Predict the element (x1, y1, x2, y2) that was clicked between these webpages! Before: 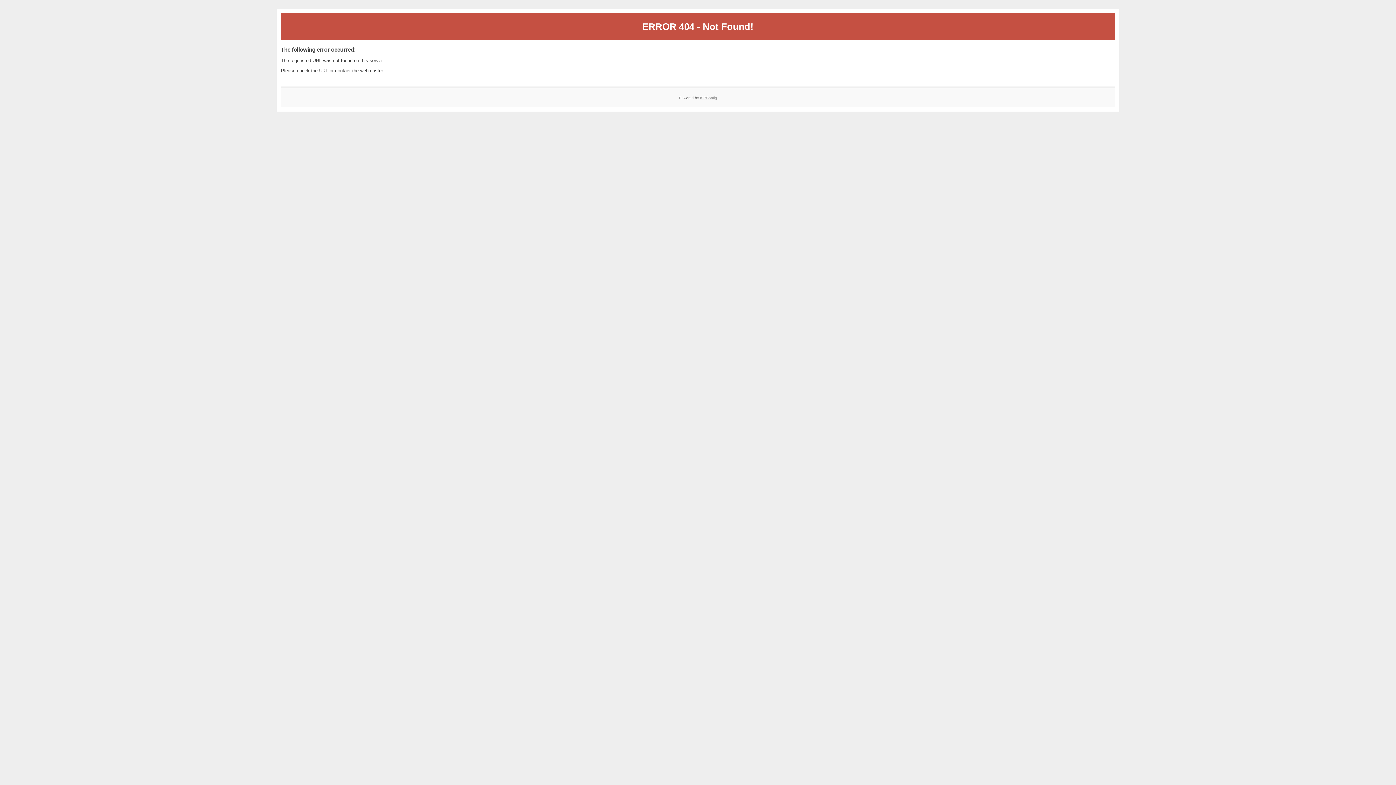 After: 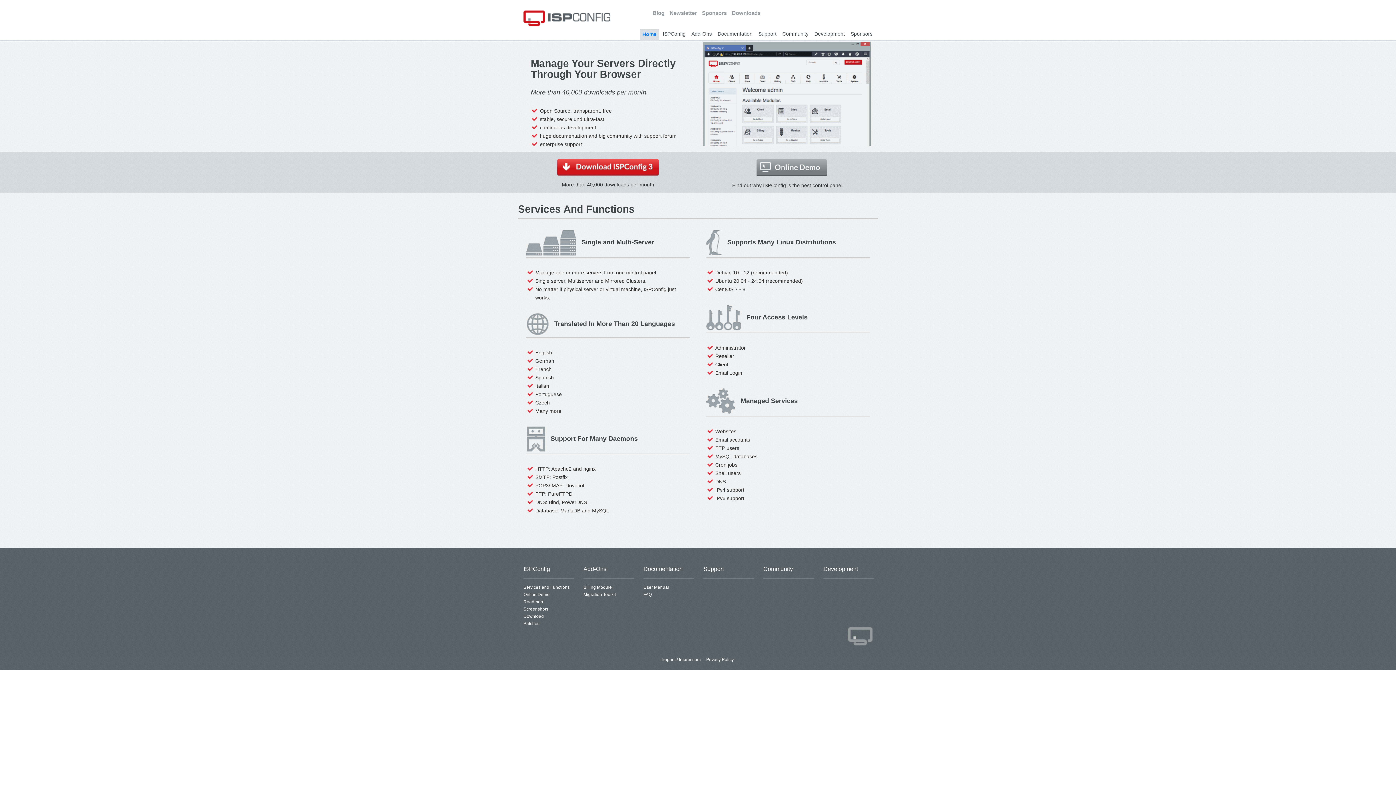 Action: label: ISPConfig bbox: (700, 95, 717, 99)